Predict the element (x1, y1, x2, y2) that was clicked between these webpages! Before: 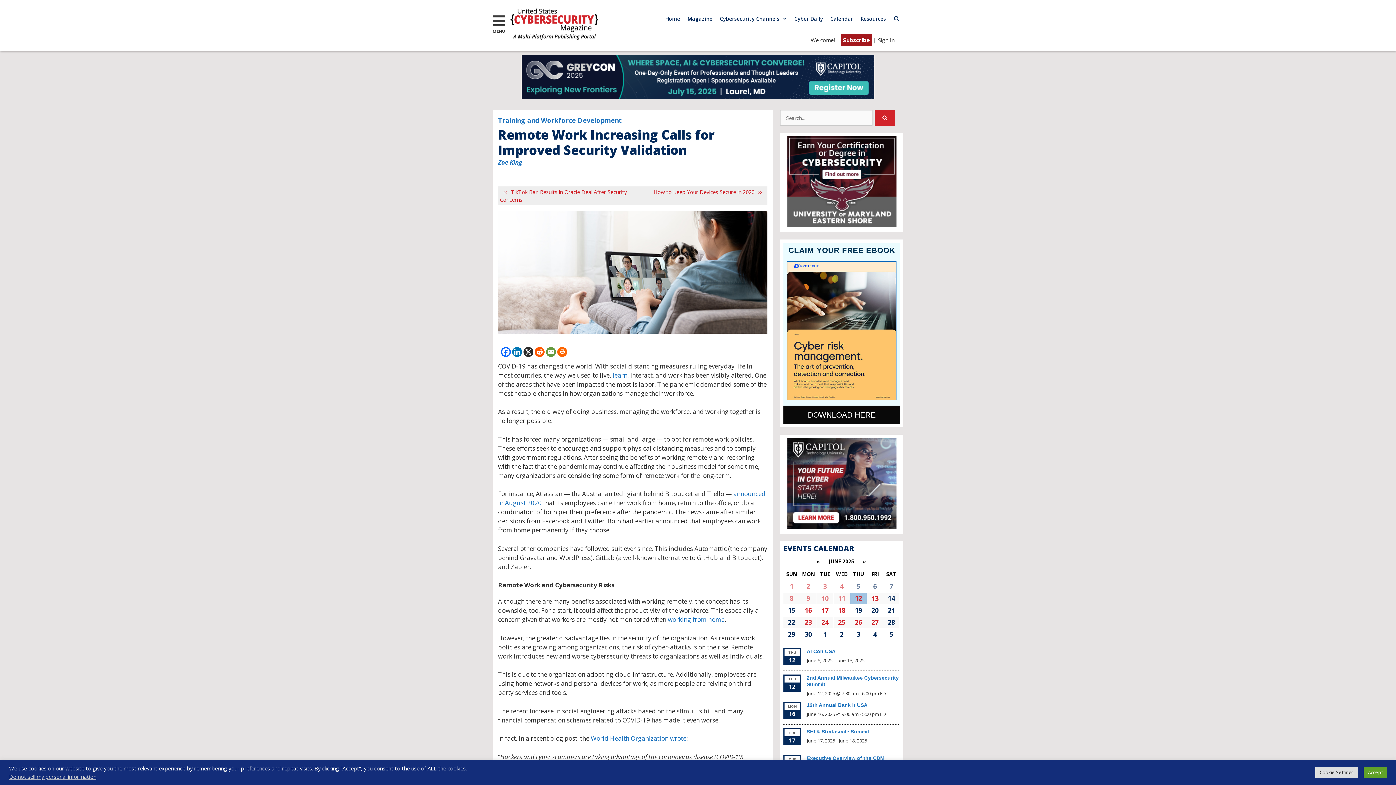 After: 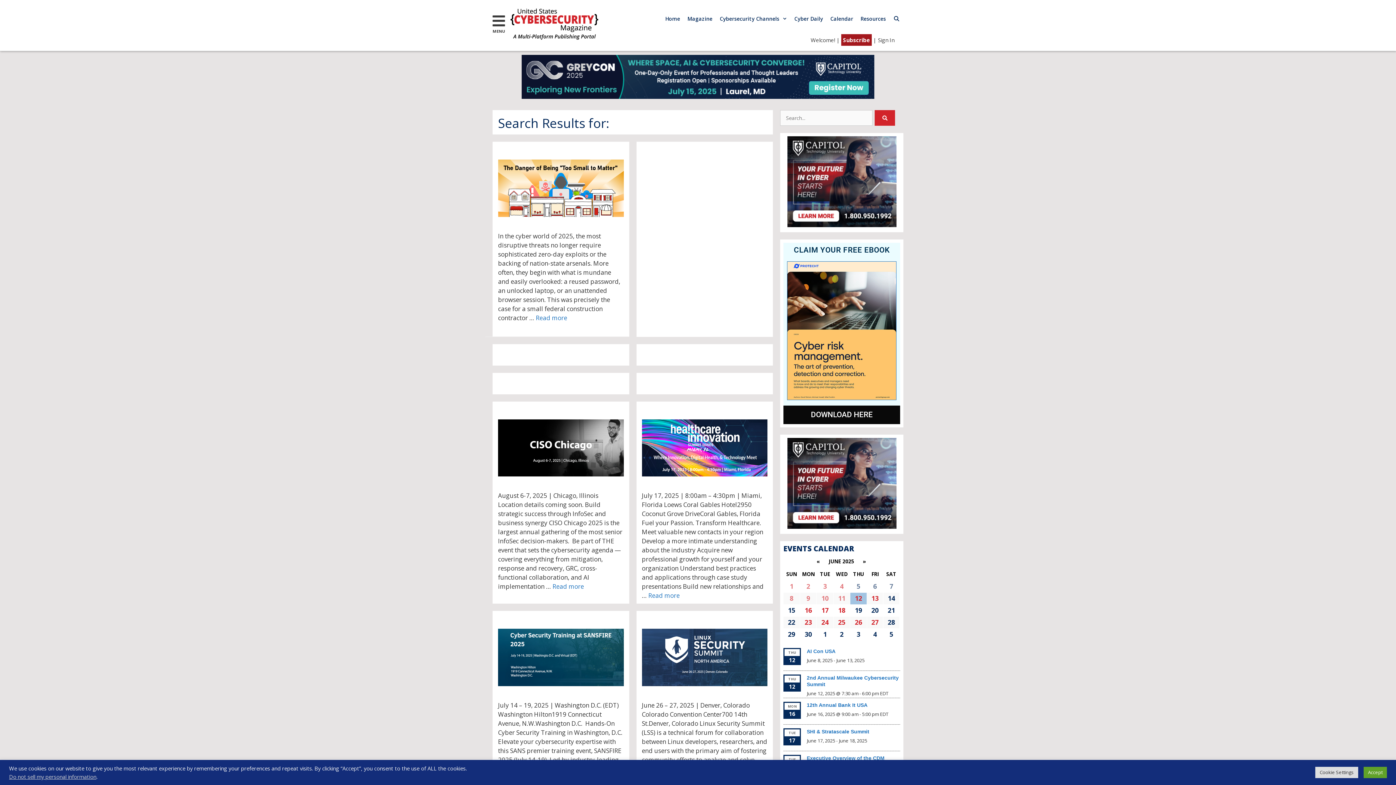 Action: bbox: (875, 110, 895, 125)